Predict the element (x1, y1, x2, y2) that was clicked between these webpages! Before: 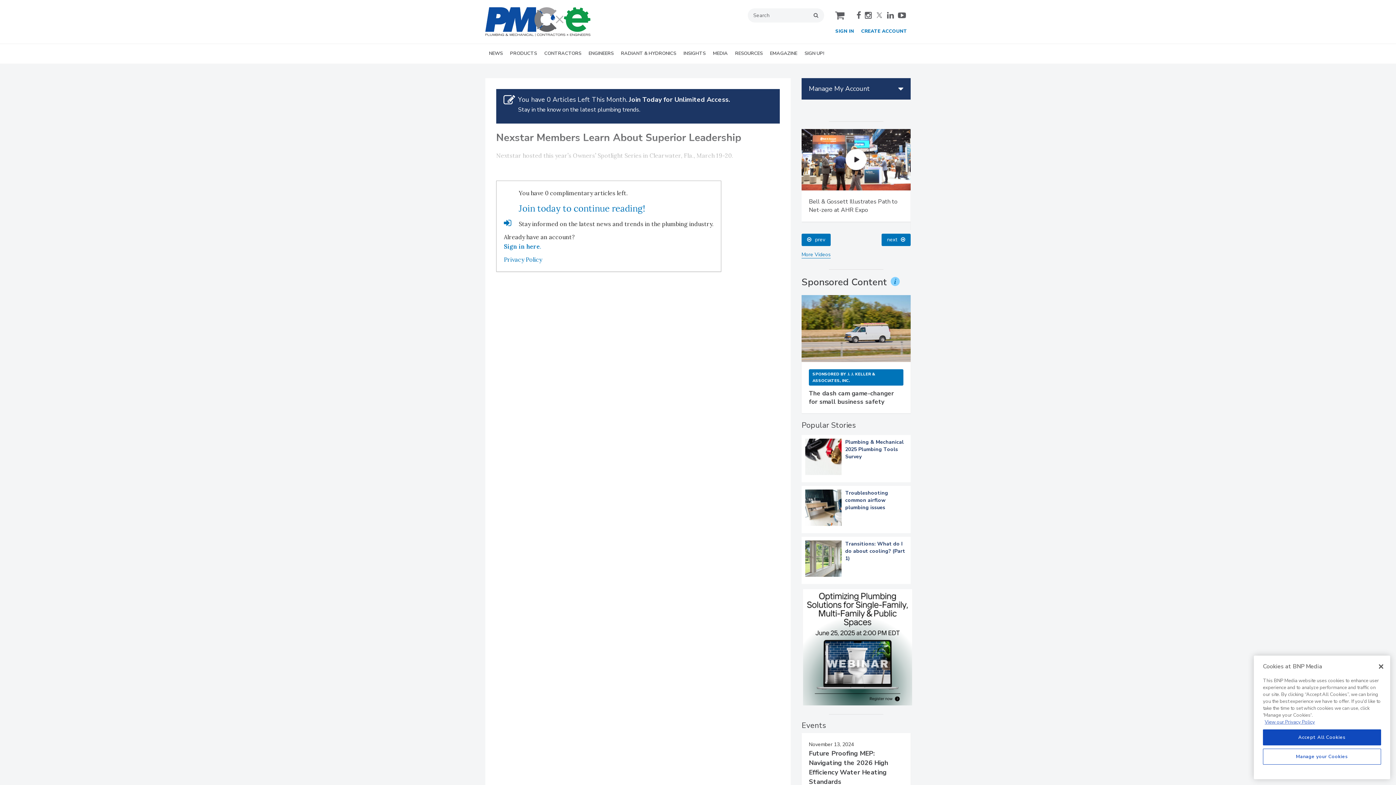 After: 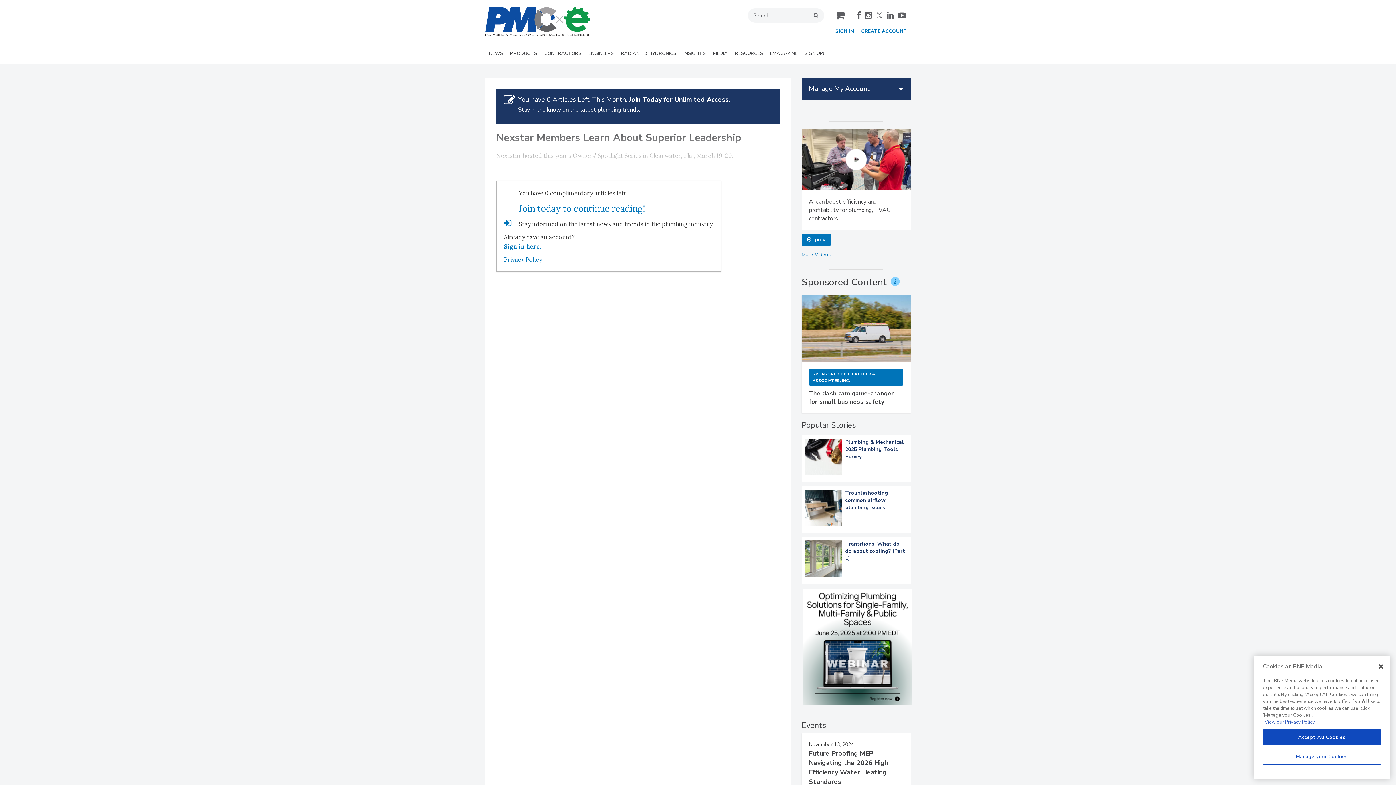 Action: bbox: (504, 287, 713, 297) label: Privacy Policy